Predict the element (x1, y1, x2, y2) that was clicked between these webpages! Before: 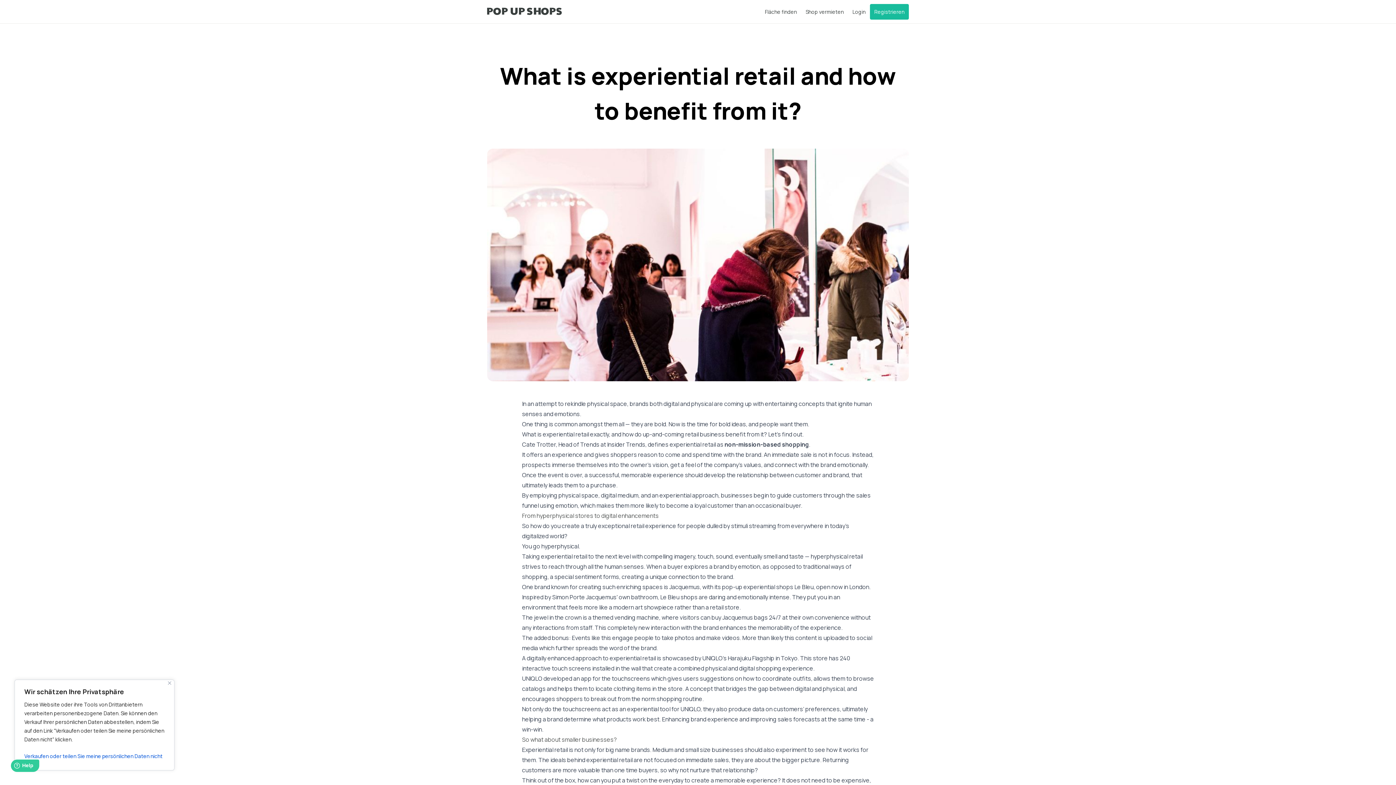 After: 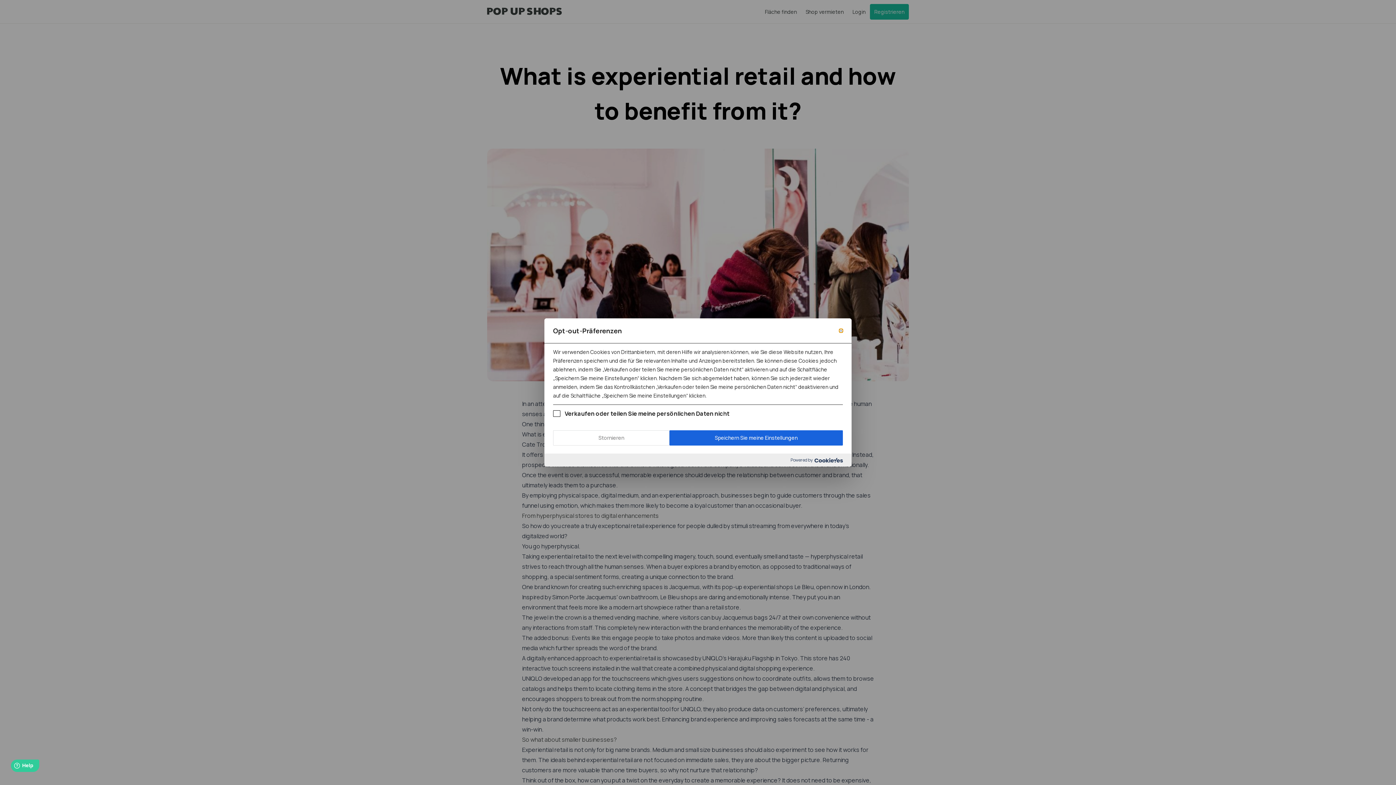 Action: bbox: (24, 750, 164, 763) label: Verkaufen oder teilen Sie meine persönlichen Daten nicht